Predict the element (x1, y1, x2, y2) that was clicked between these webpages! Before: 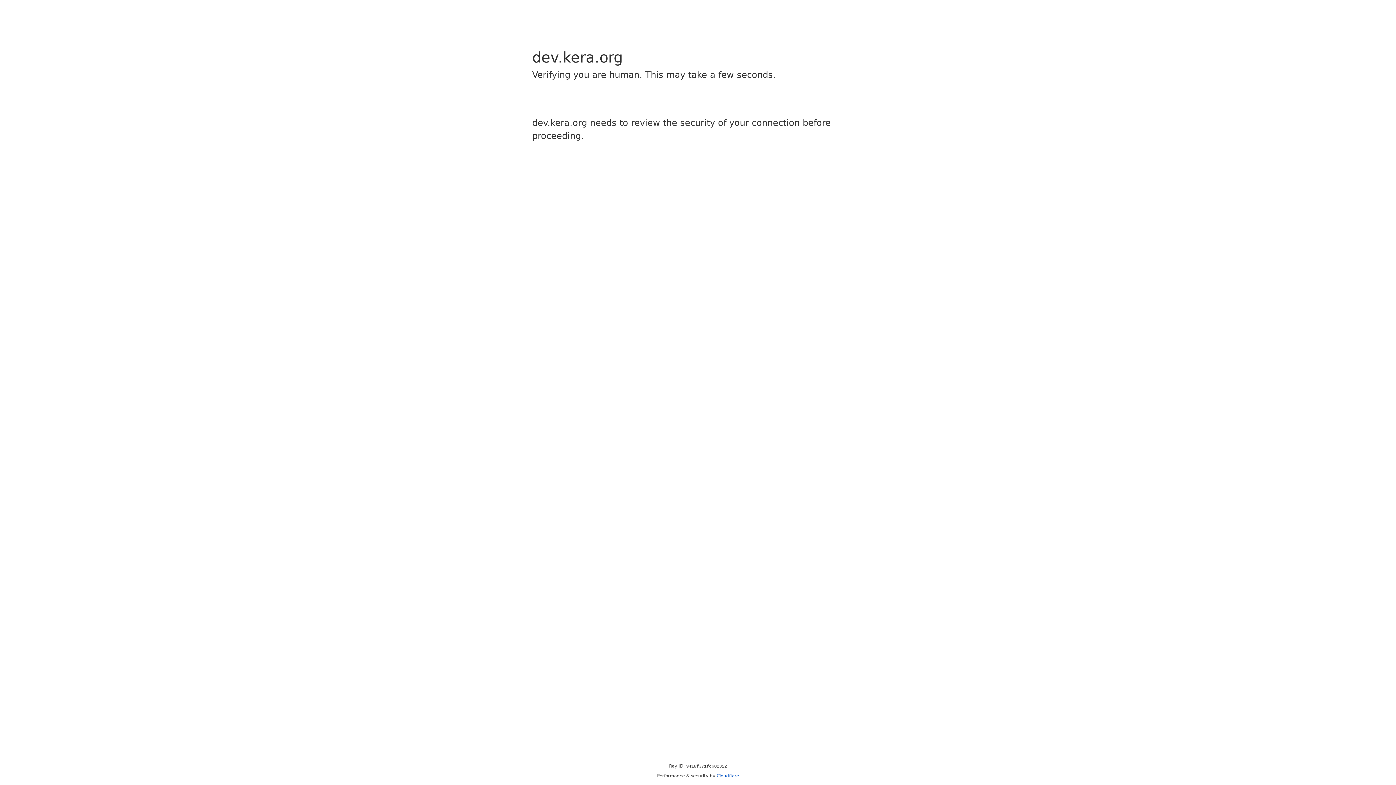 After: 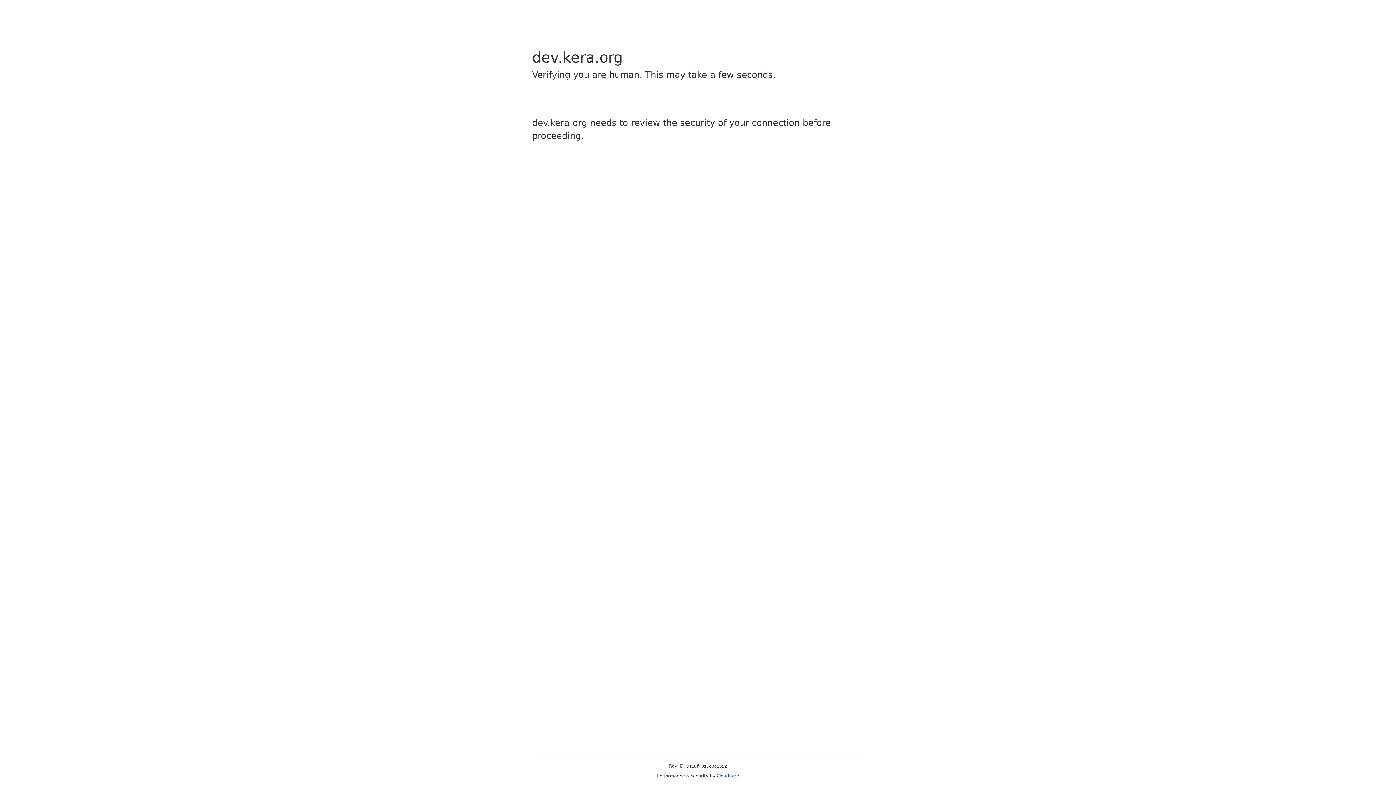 Action: bbox: (716, 773, 739, 778) label: Cloudflare